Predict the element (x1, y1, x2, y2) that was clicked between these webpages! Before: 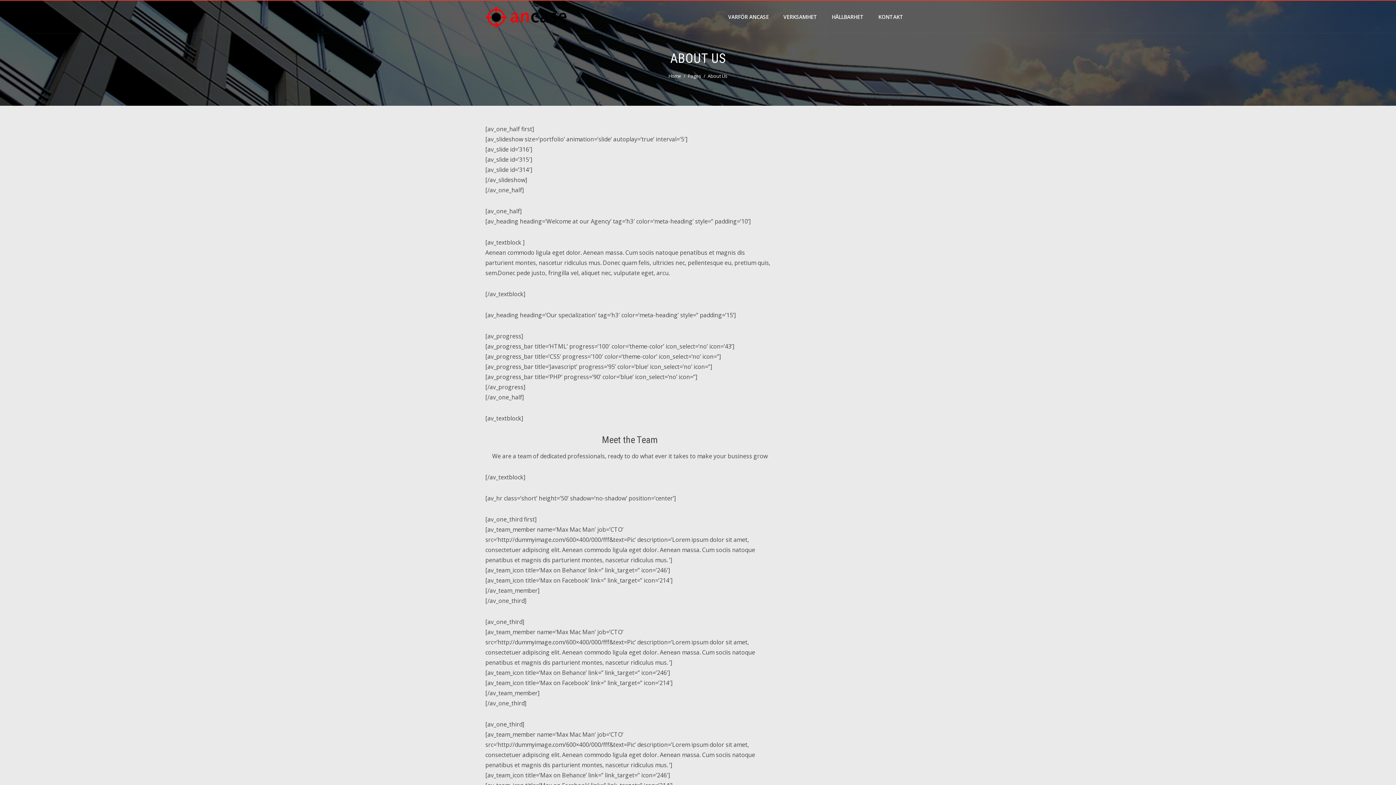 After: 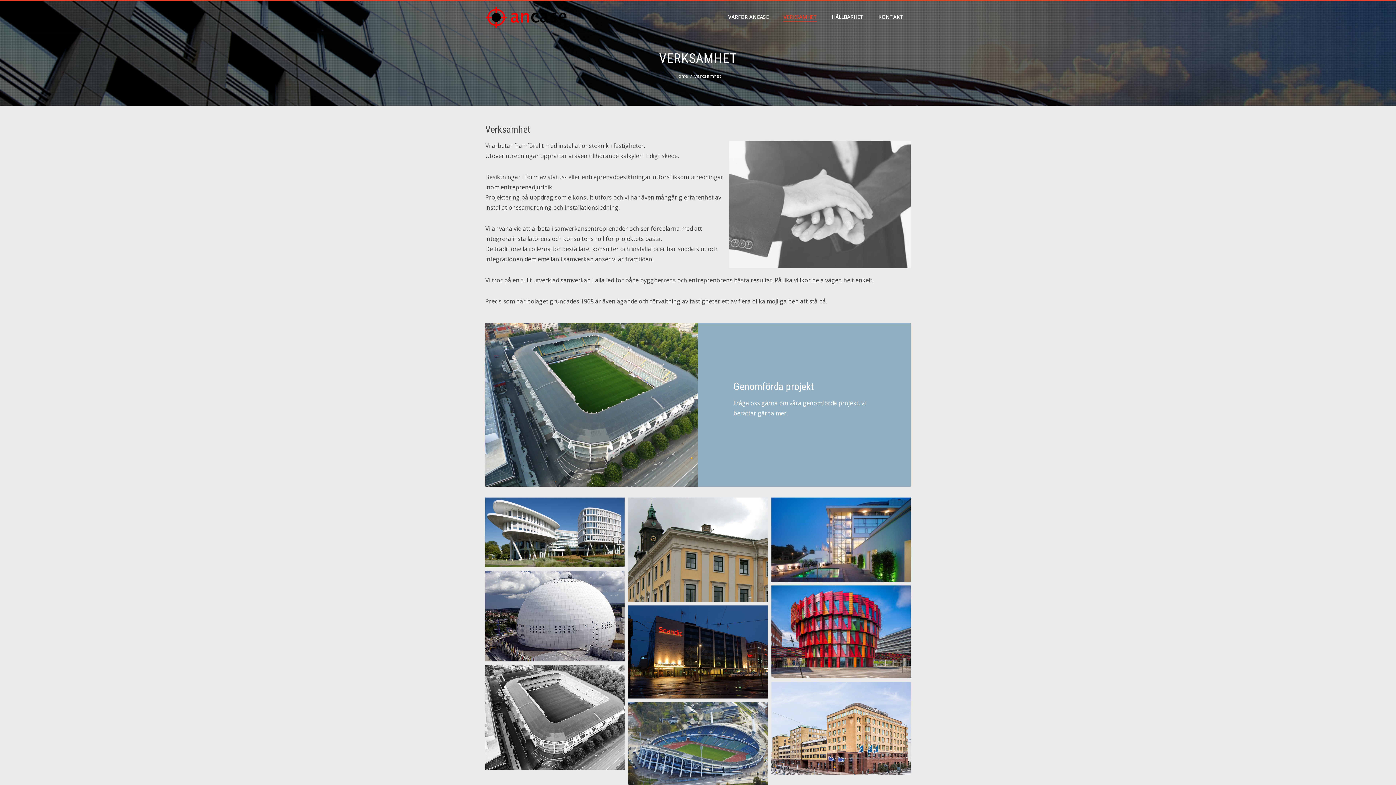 Action: label: VERKSAMHET bbox: (776, 0, 824, 33)